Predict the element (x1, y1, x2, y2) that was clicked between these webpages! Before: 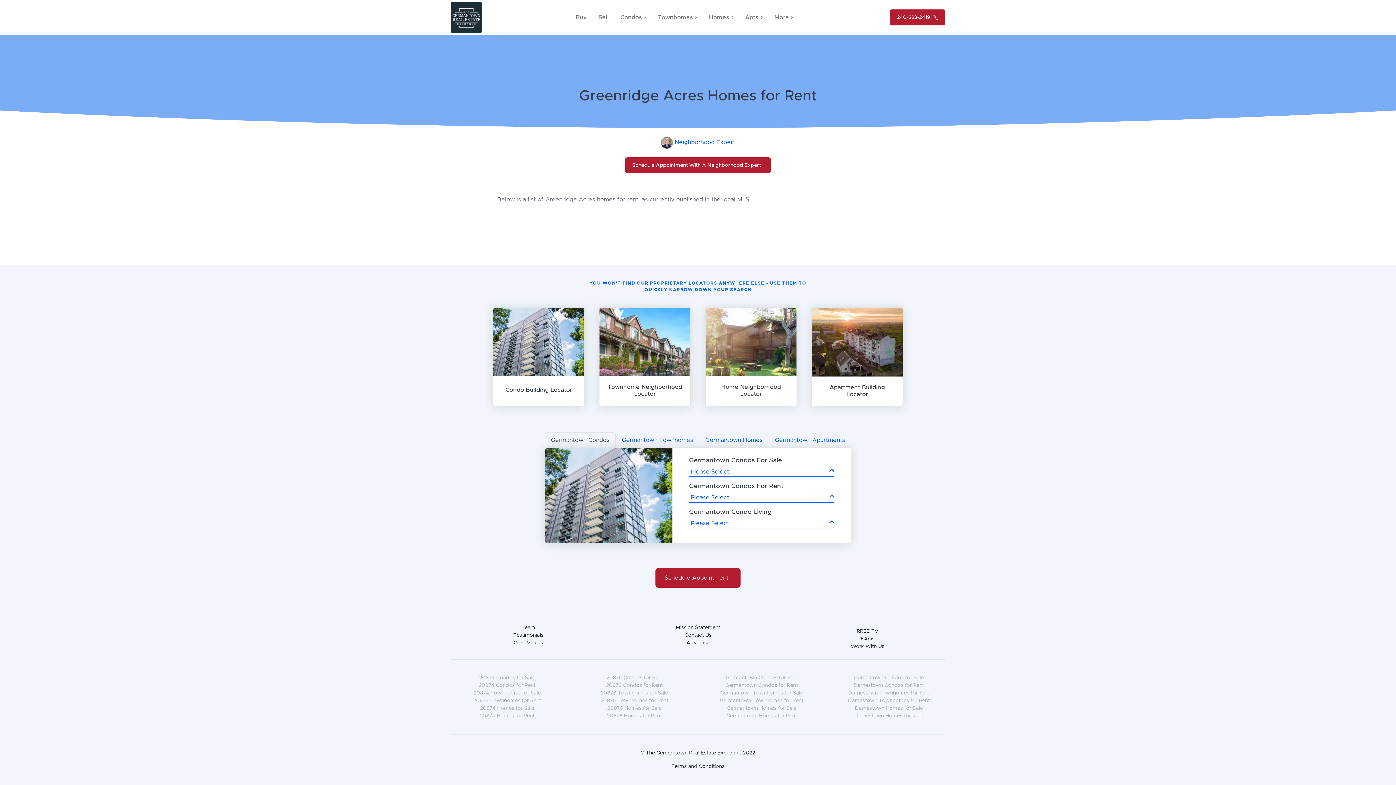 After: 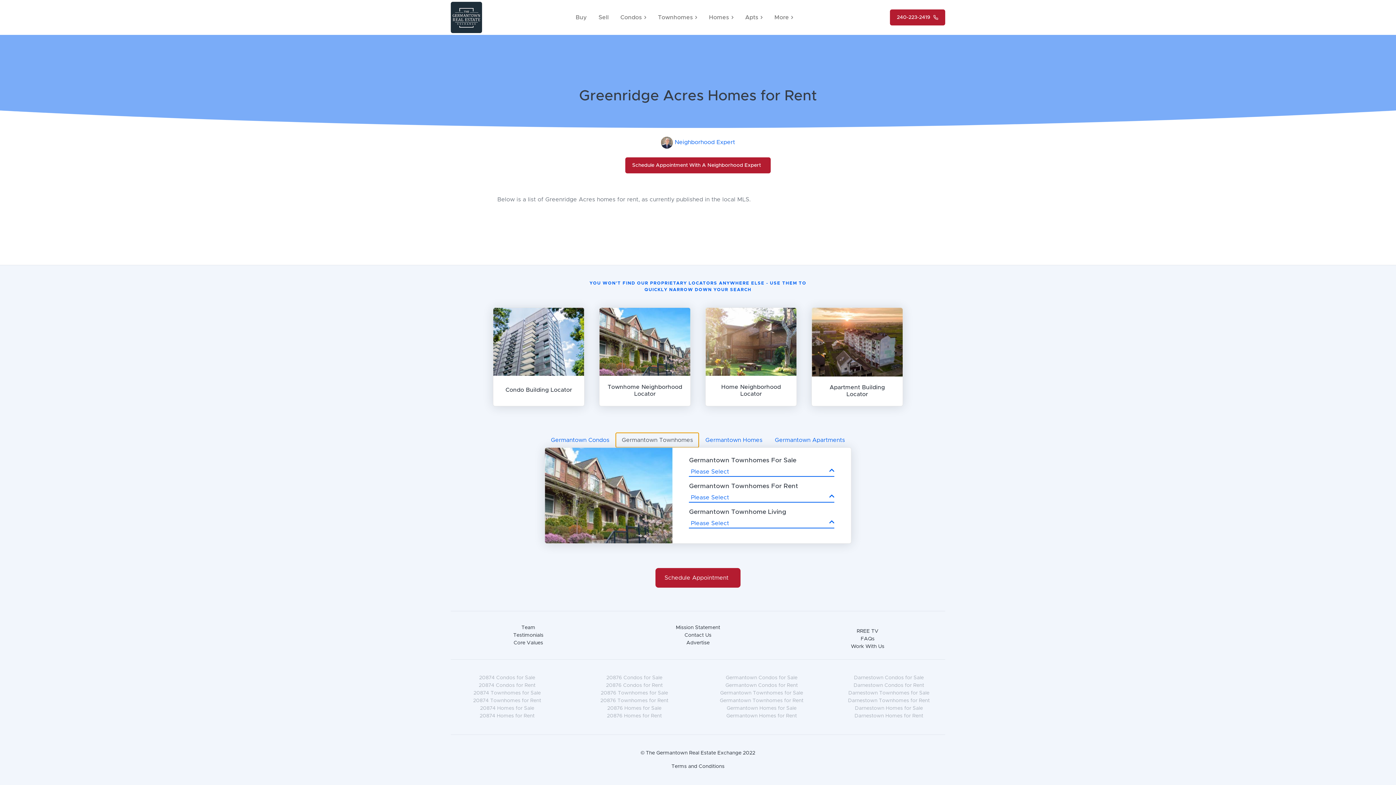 Action: bbox: (615, 432, 699, 448) label: Germantown Townhomes